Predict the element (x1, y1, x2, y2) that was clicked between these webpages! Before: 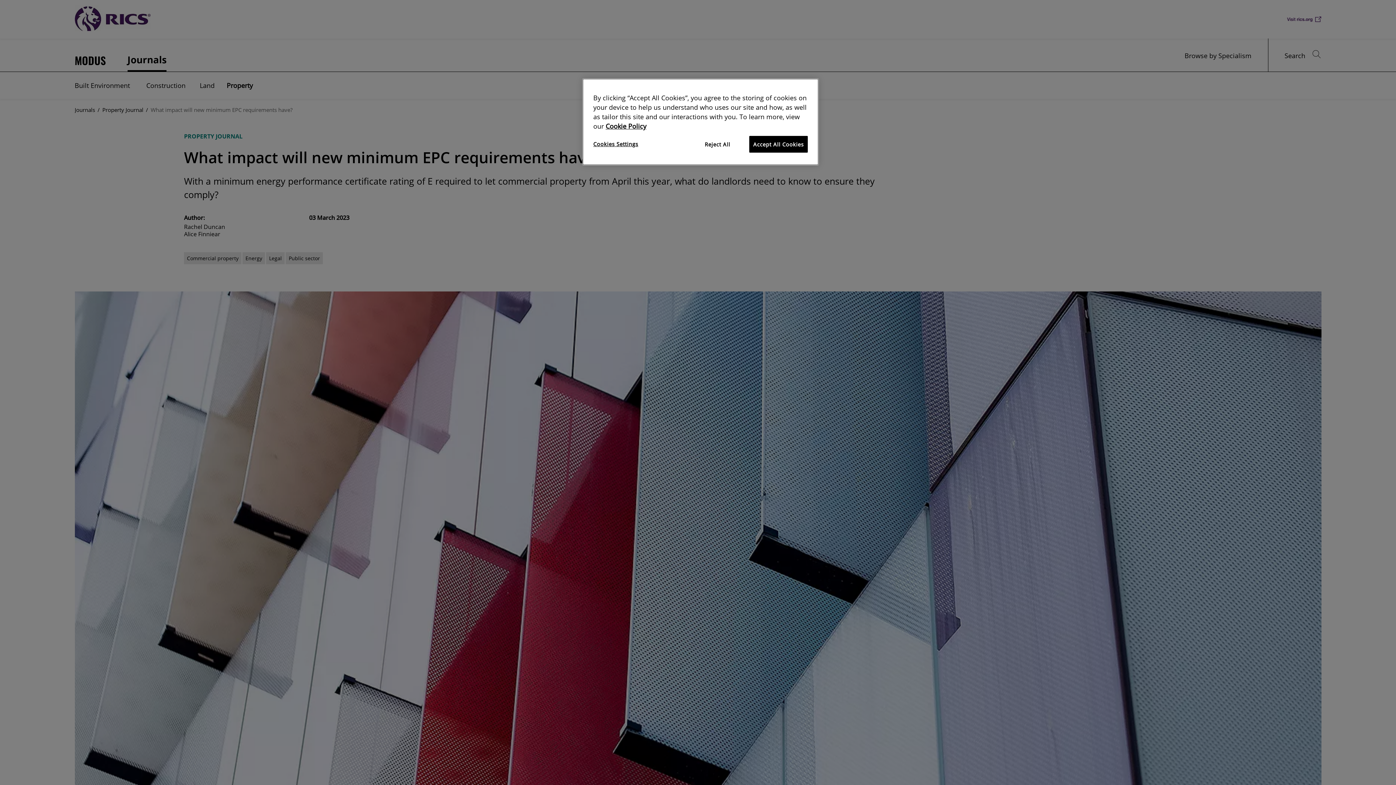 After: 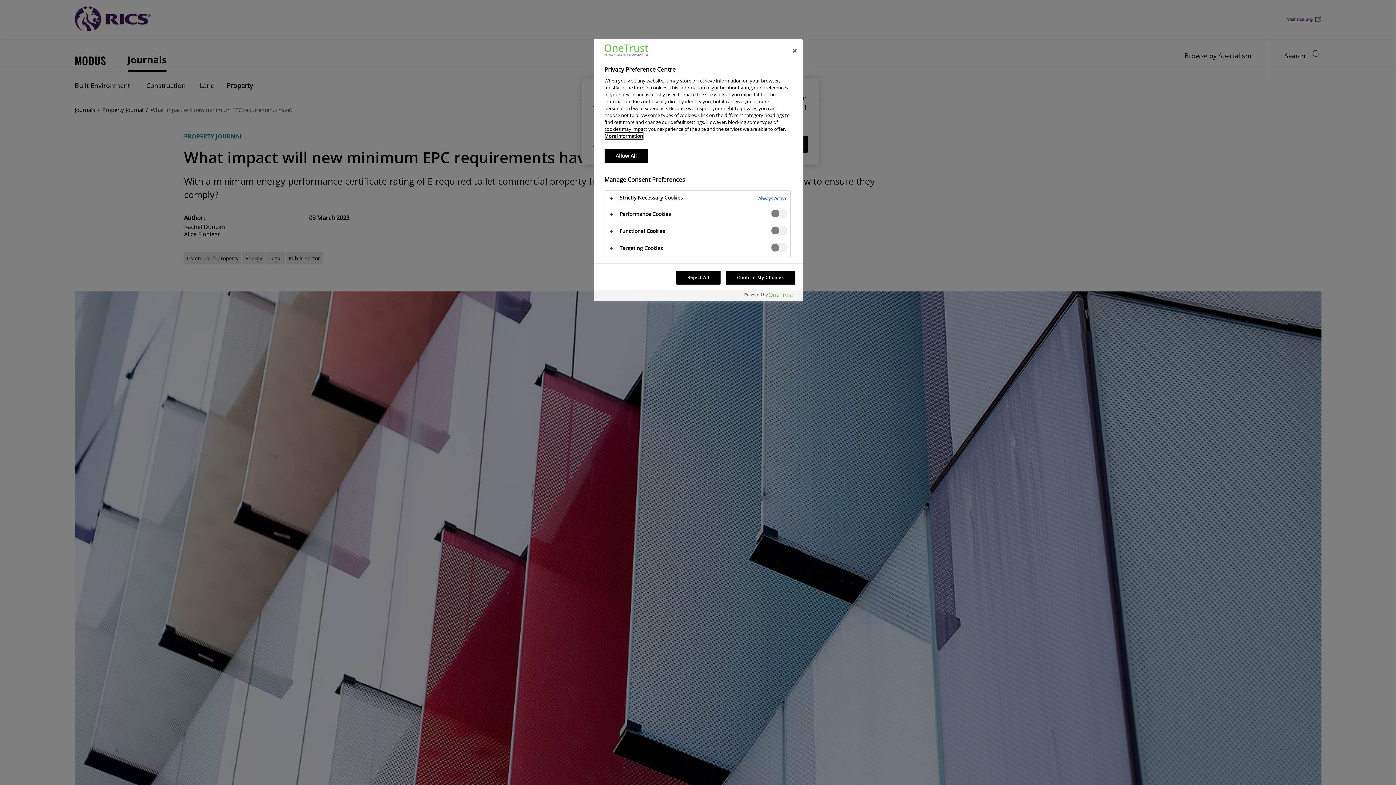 Action: bbox: (593, 136, 642, 152) label: Cookies Settings